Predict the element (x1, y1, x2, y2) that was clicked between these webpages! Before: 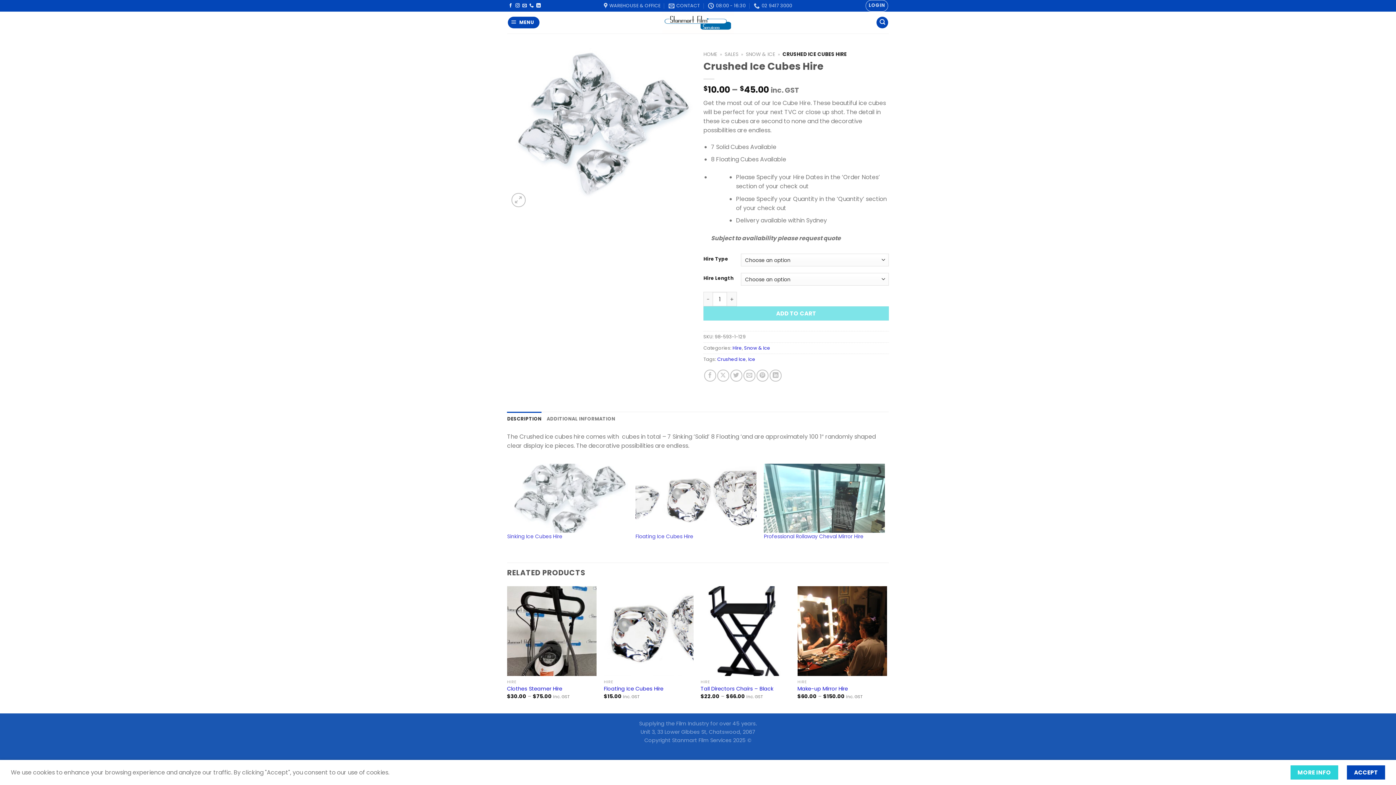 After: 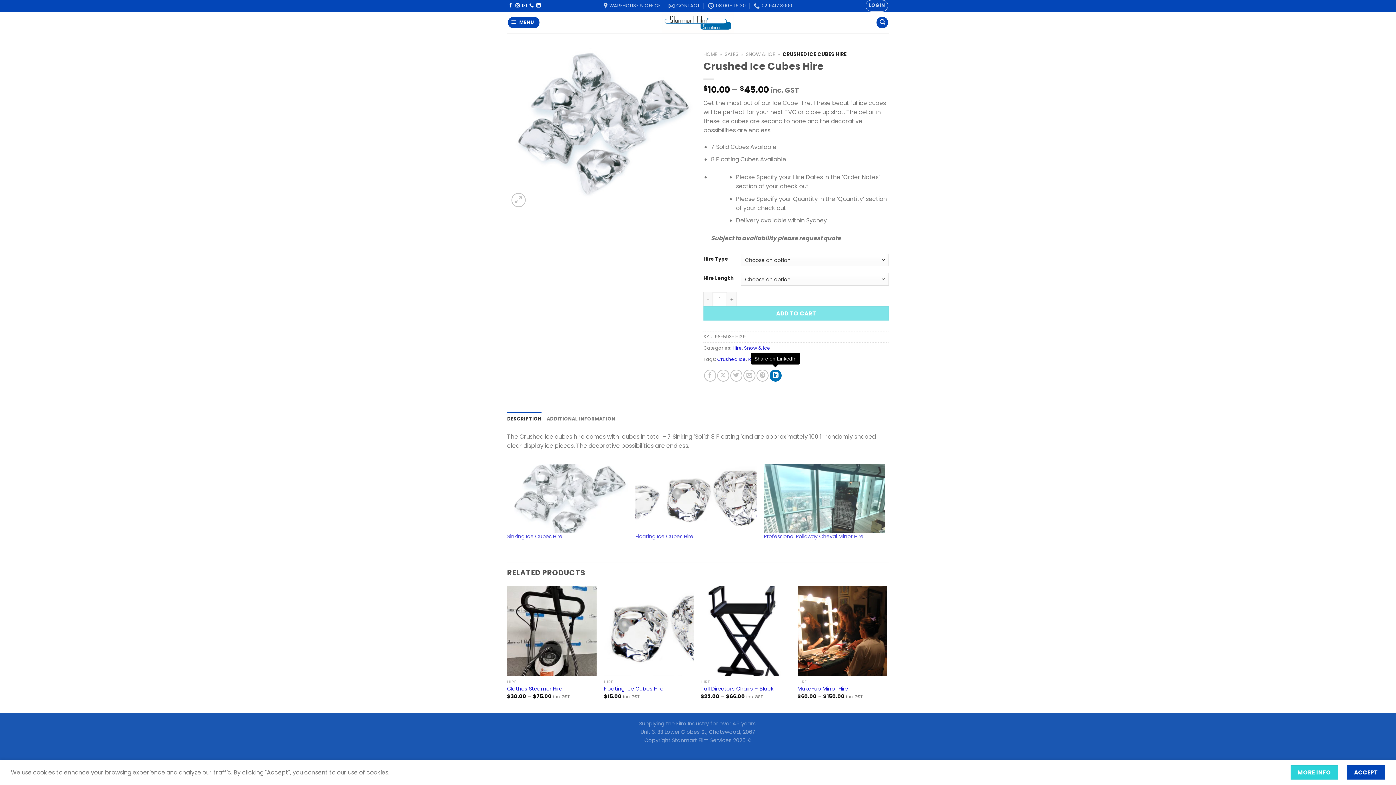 Action: label: Share on LinkedIn bbox: (769, 369, 781, 381)